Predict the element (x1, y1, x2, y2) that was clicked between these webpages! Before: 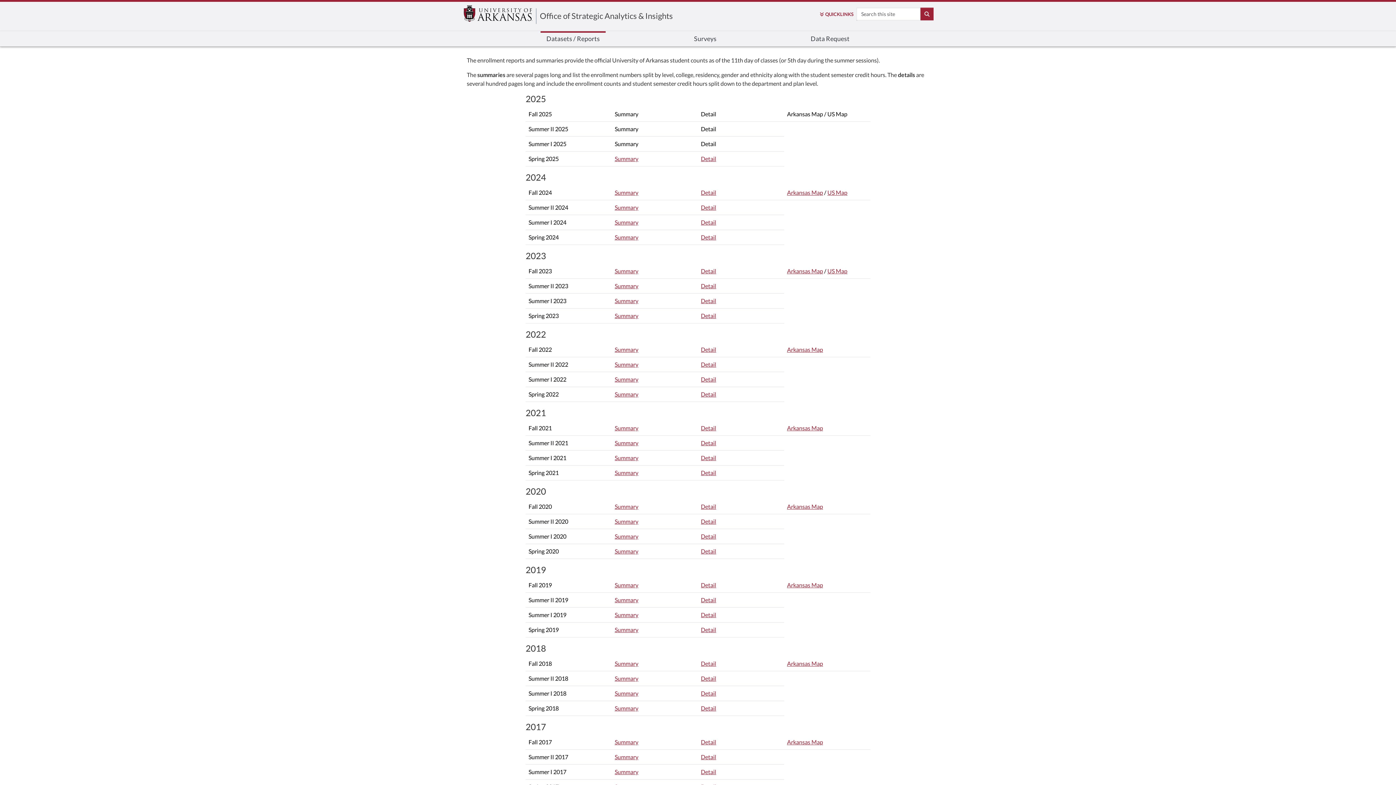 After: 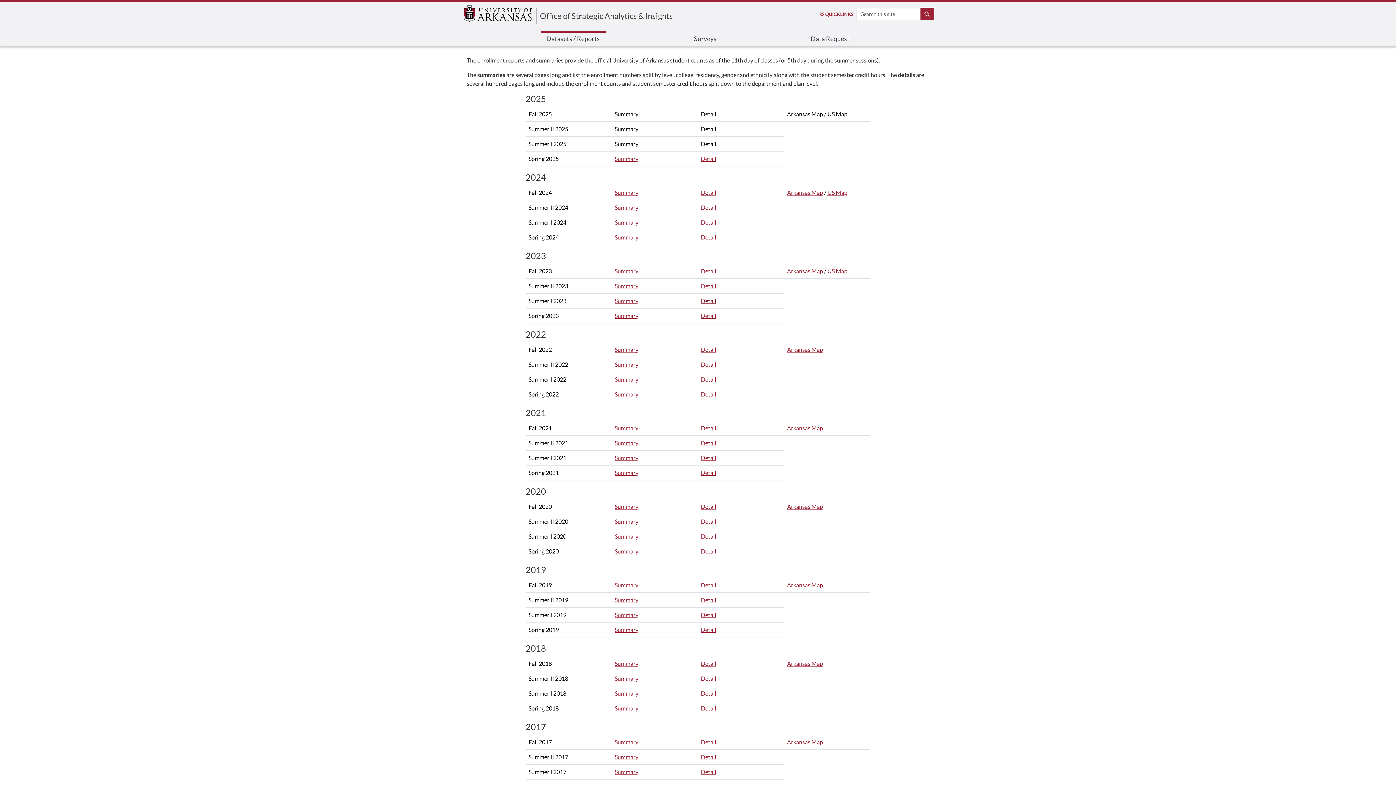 Action: label: Detail bbox: (701, 297, 716, 304)